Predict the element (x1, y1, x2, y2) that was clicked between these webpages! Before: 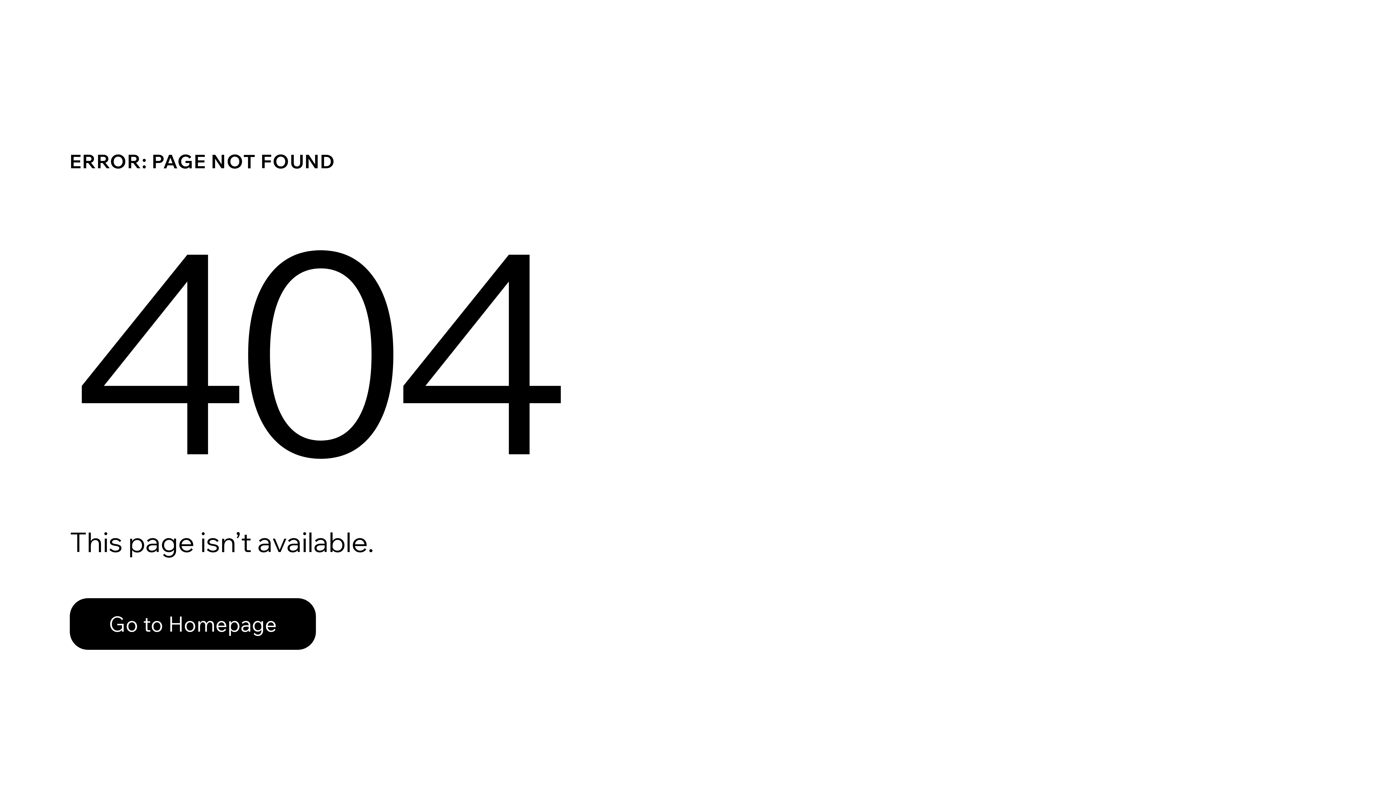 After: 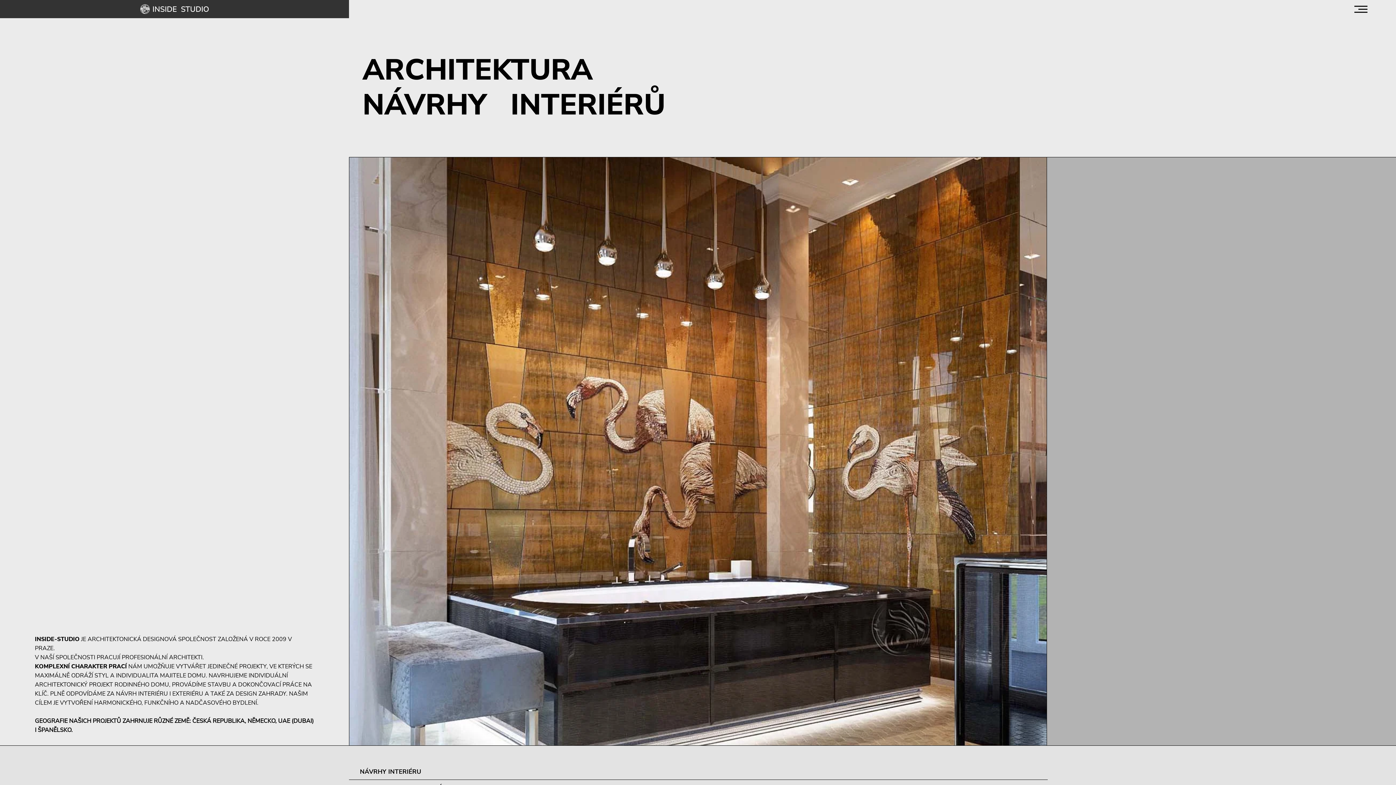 Action: label: Go to Homepage bbox: (69, 598, 316, 650)